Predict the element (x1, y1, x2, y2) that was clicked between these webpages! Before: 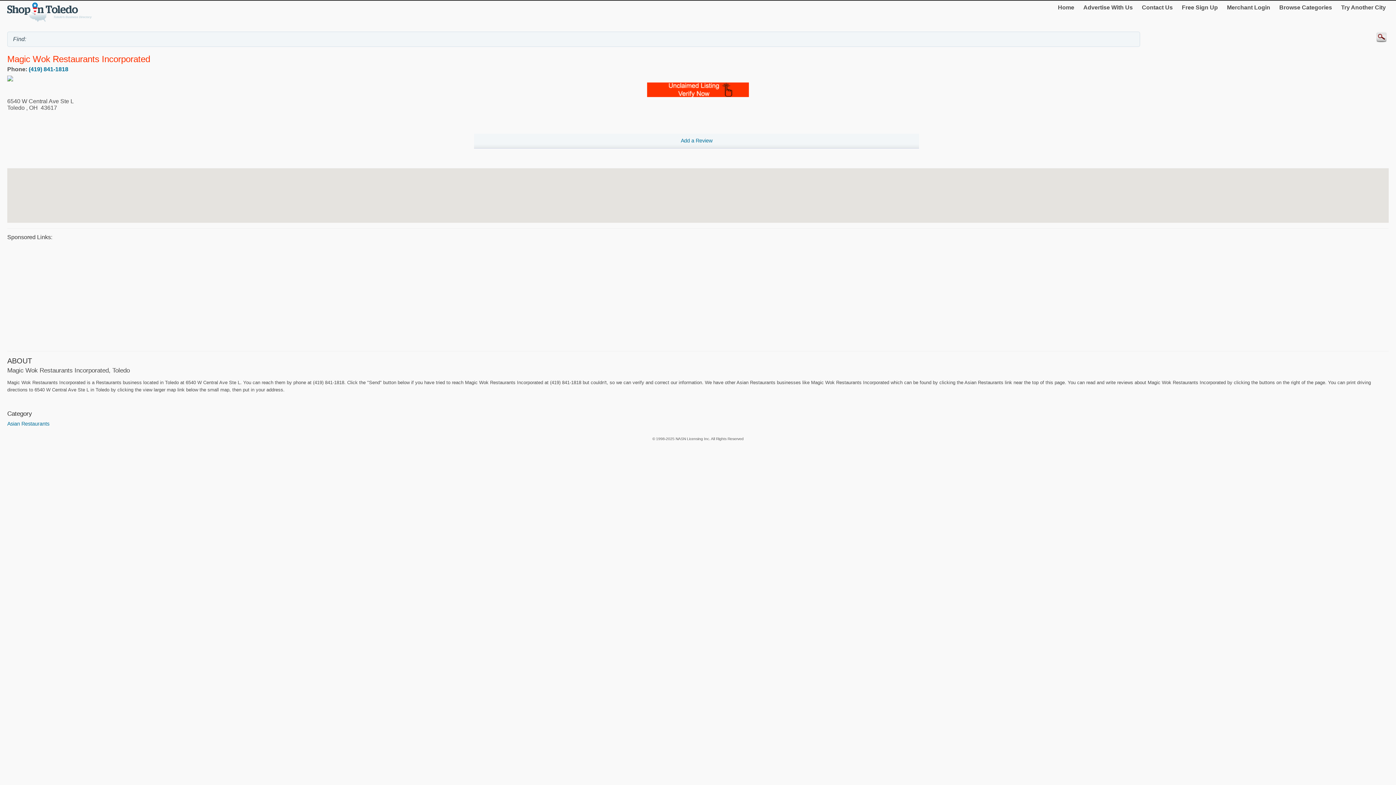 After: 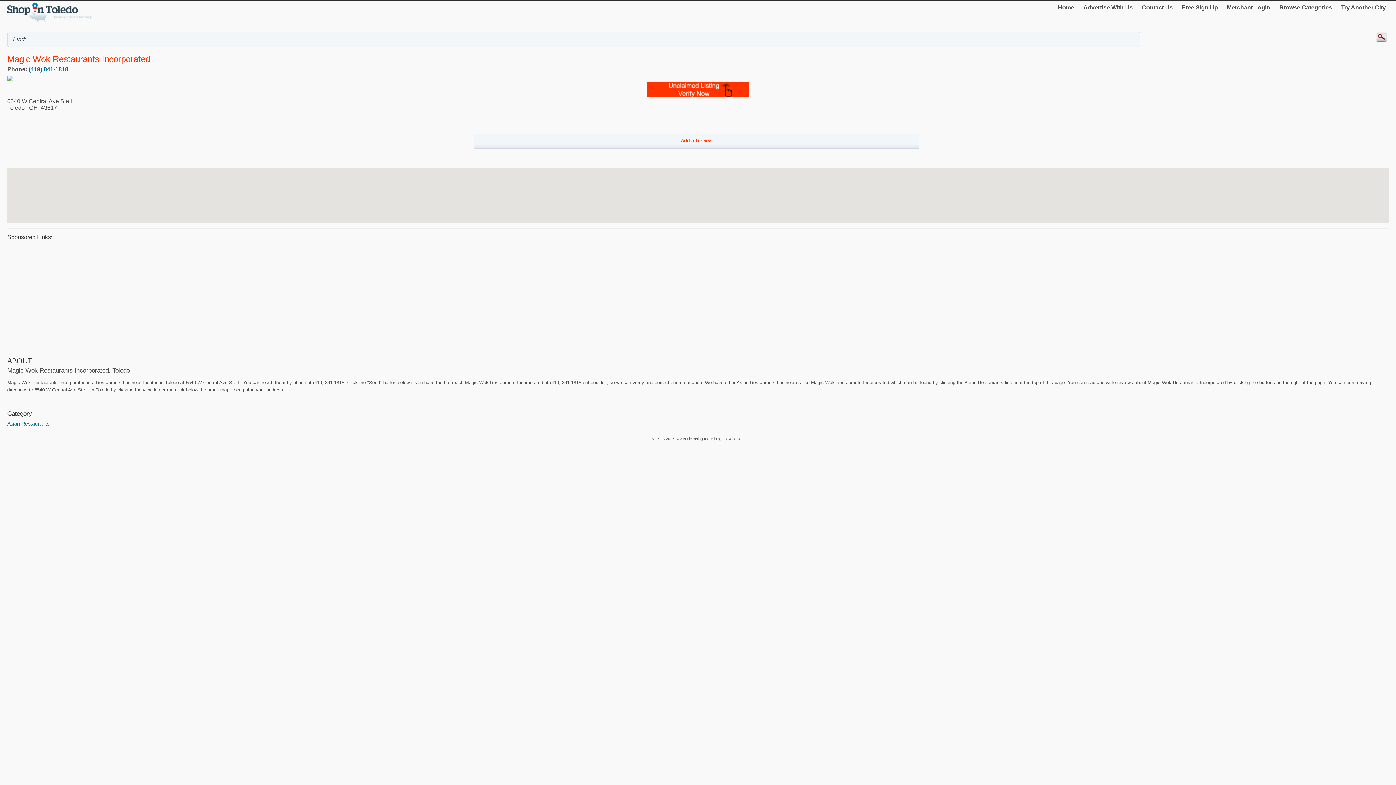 Action: label: Add a Review bbox: (474, 133, 919, 148)